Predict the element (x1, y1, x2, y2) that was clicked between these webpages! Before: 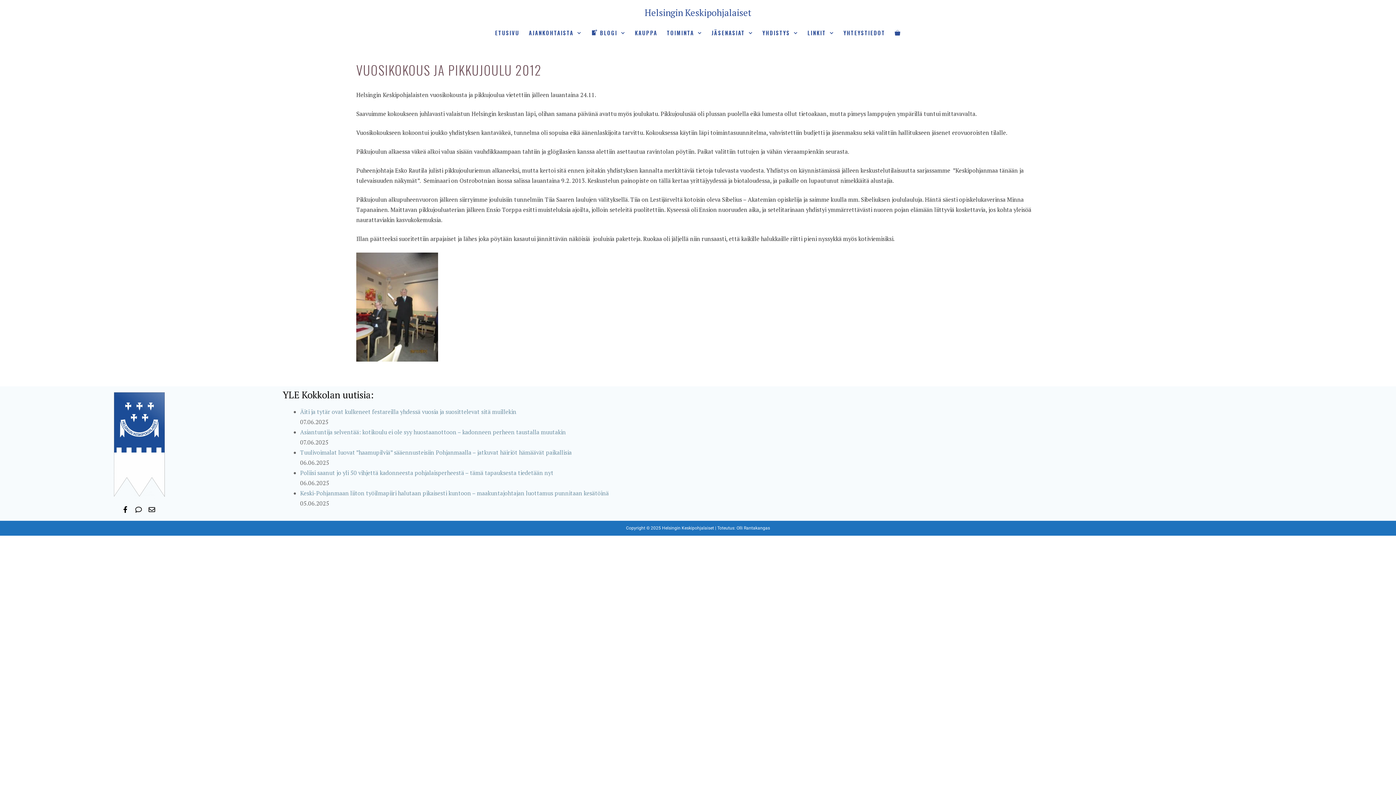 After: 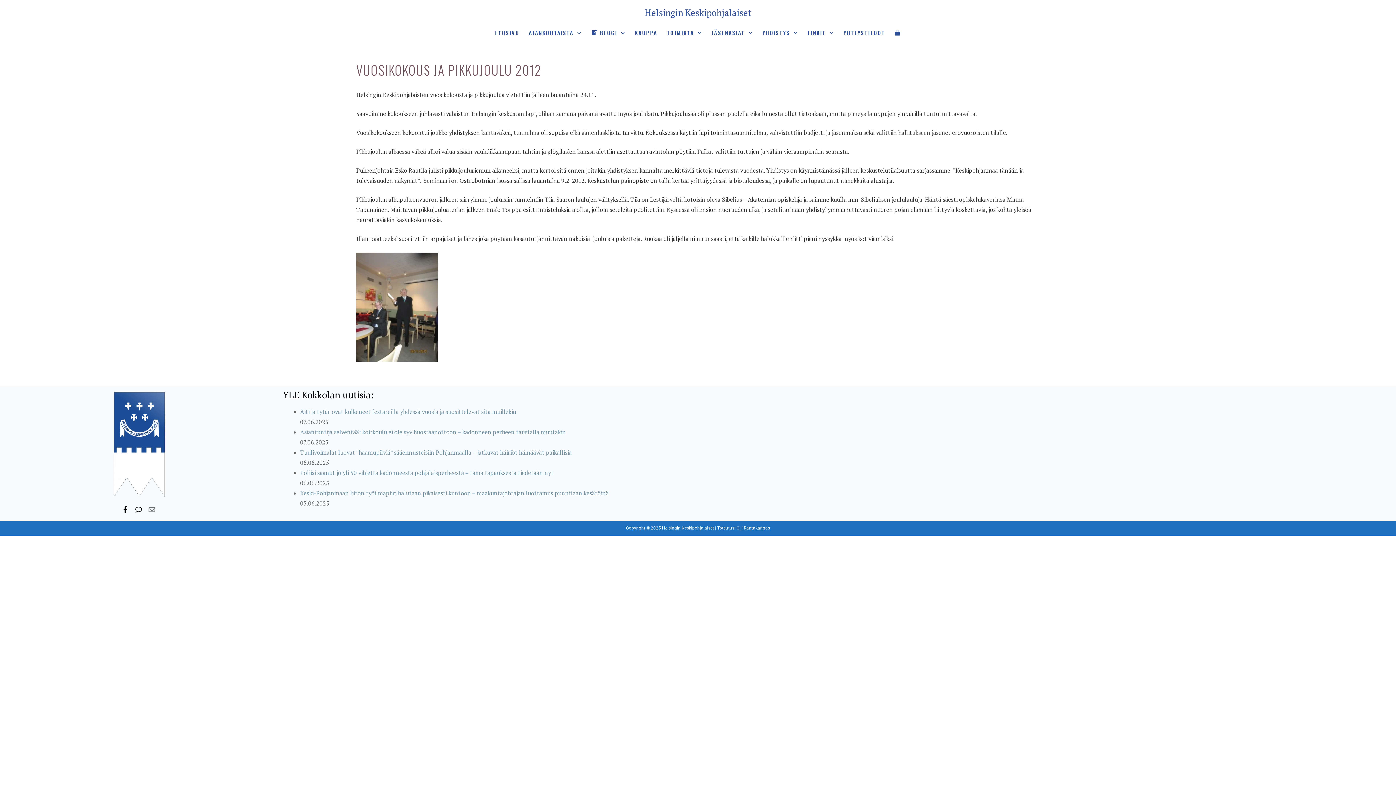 Action: bbox: (147, 506, 157, 513)